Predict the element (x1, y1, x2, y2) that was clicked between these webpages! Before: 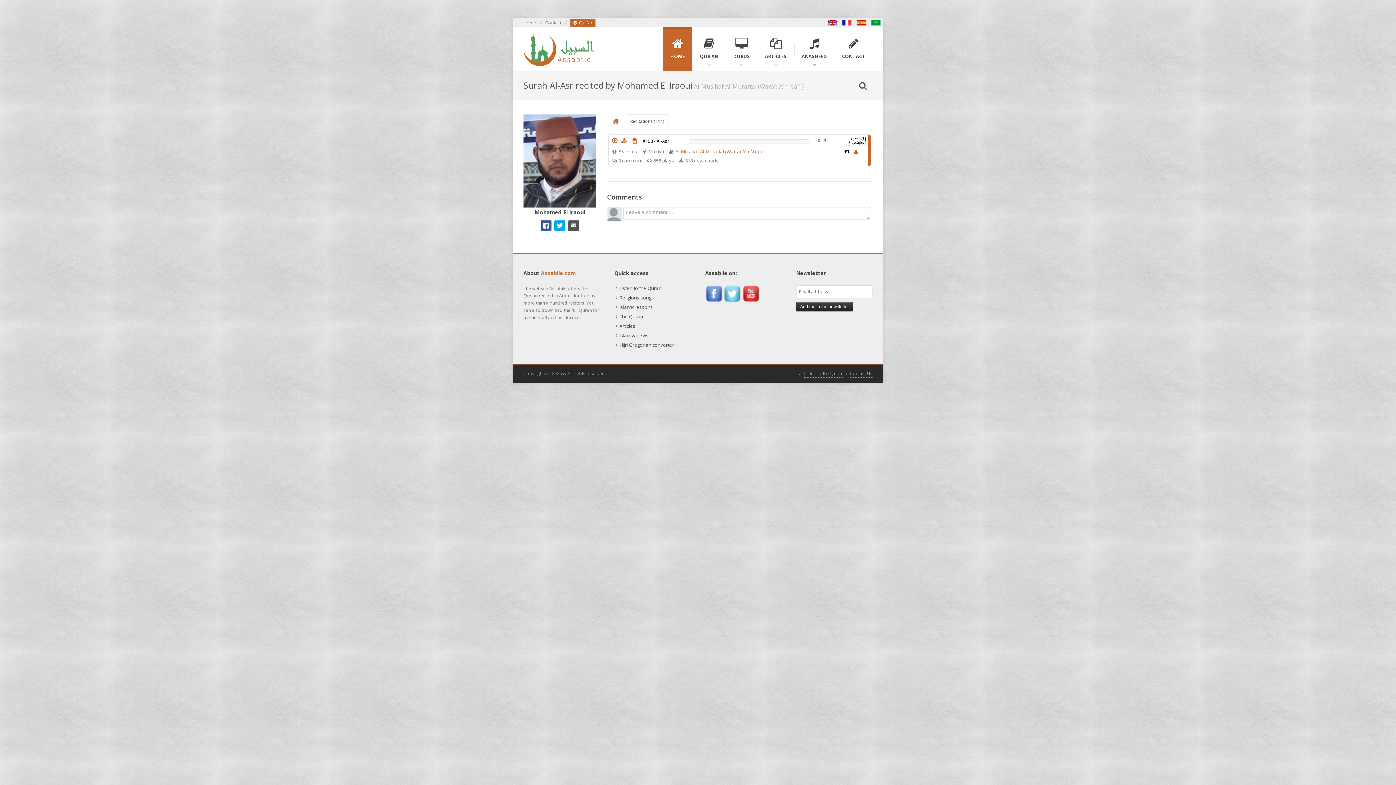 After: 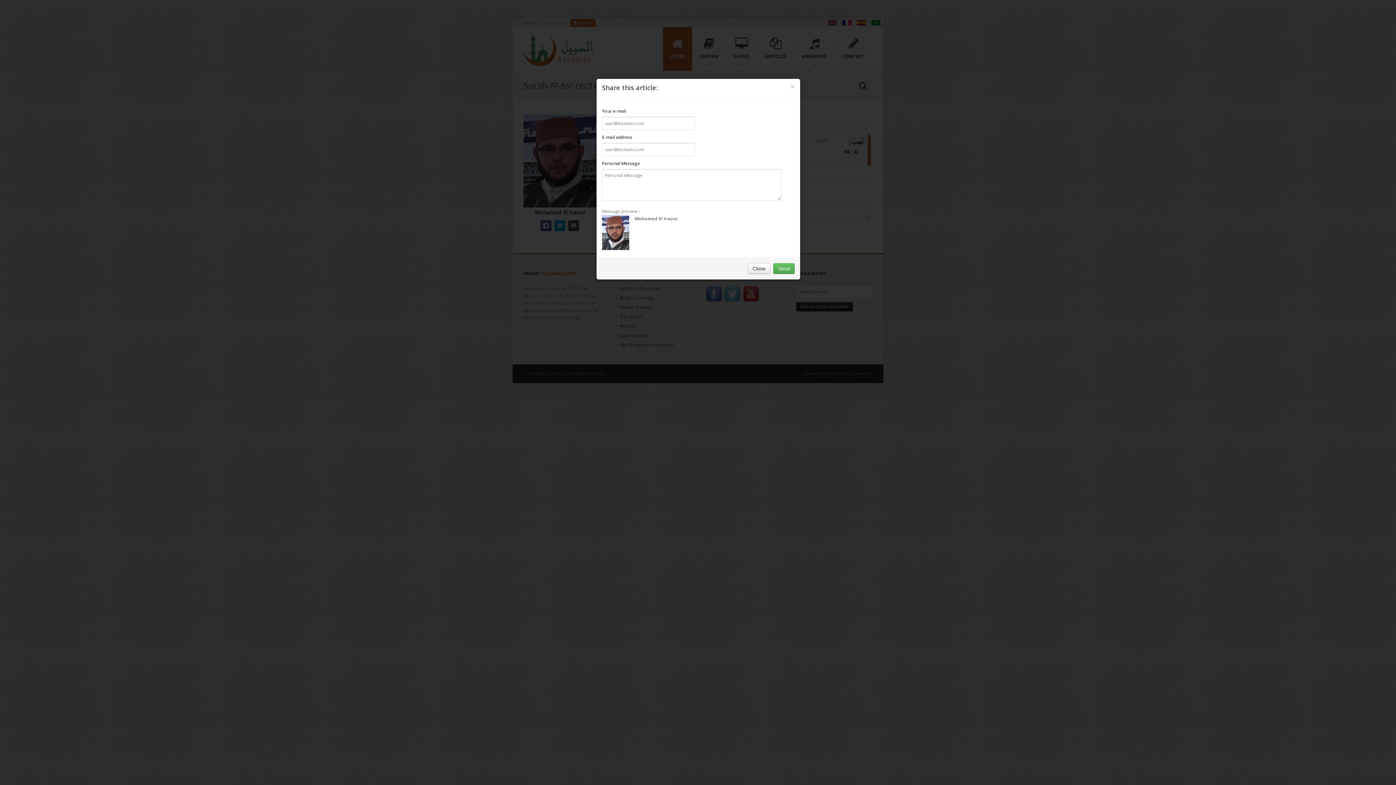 Action: bbox: (568, 220, 579, 231)